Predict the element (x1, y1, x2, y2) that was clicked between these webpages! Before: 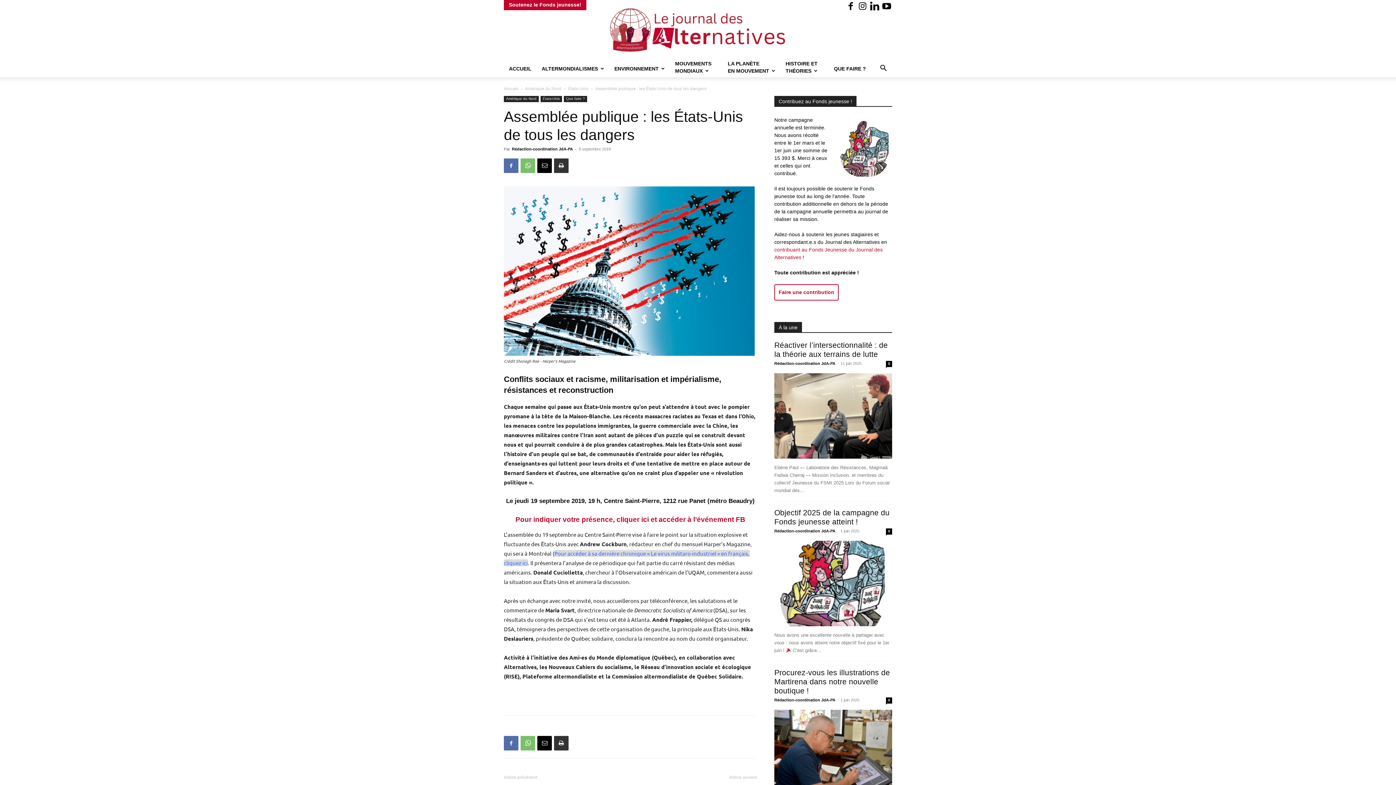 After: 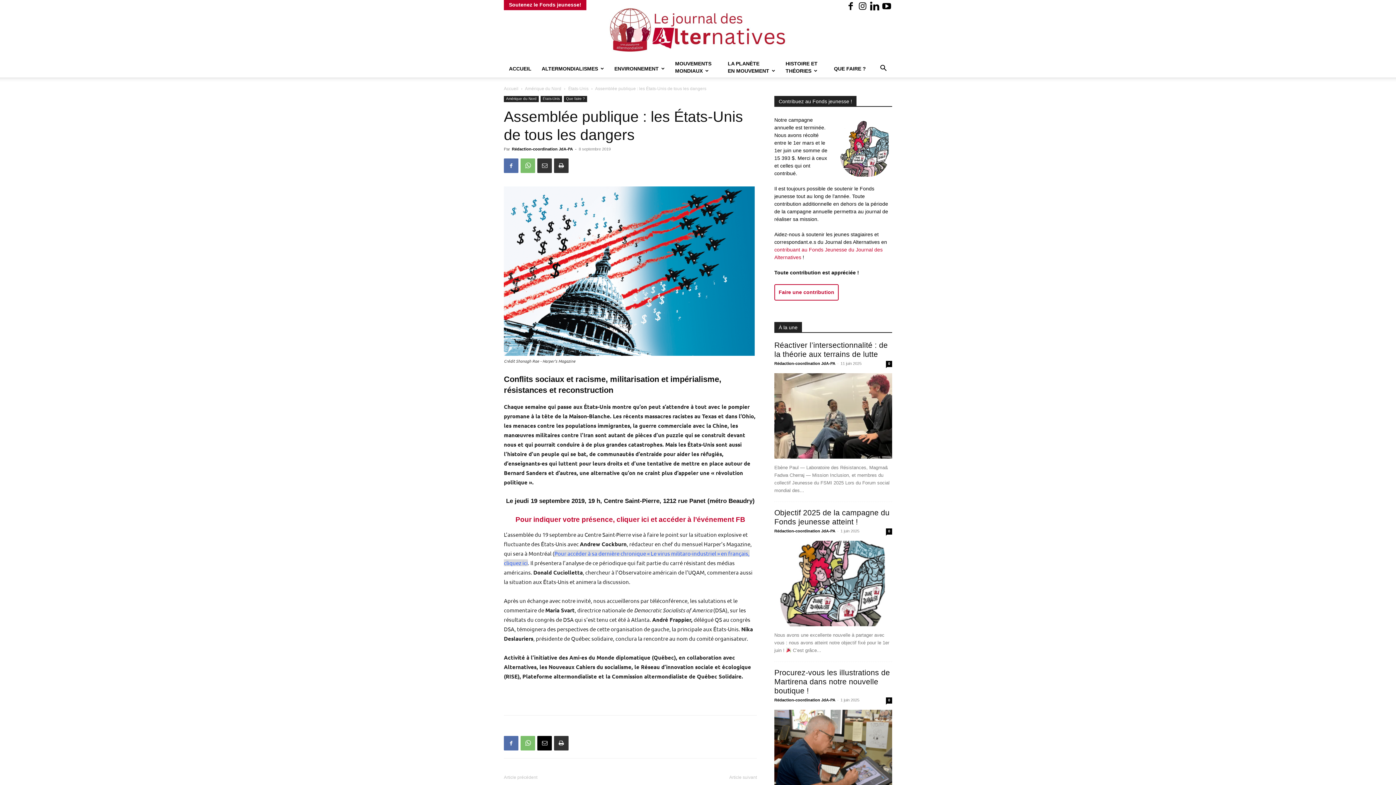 Action: bbox: (537, 158, 552, 173)